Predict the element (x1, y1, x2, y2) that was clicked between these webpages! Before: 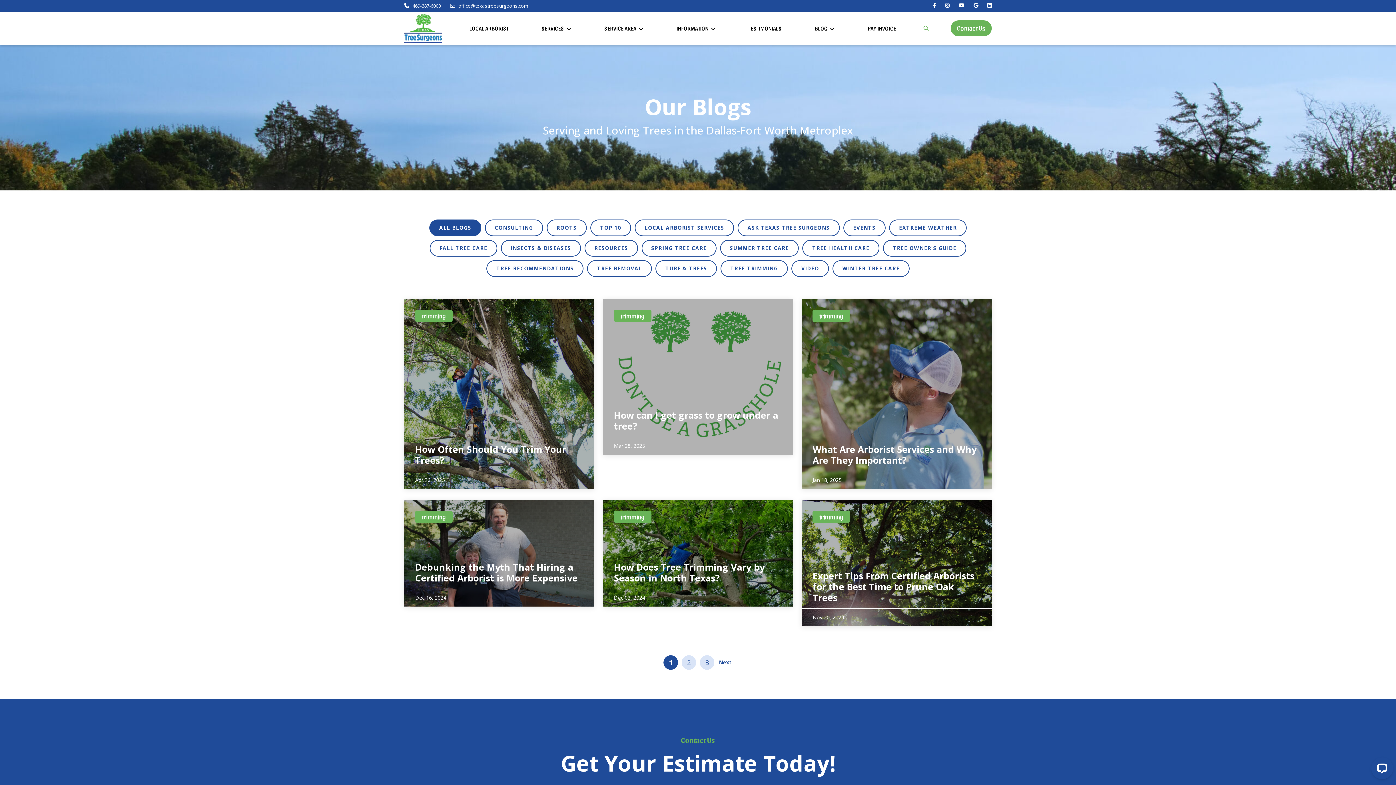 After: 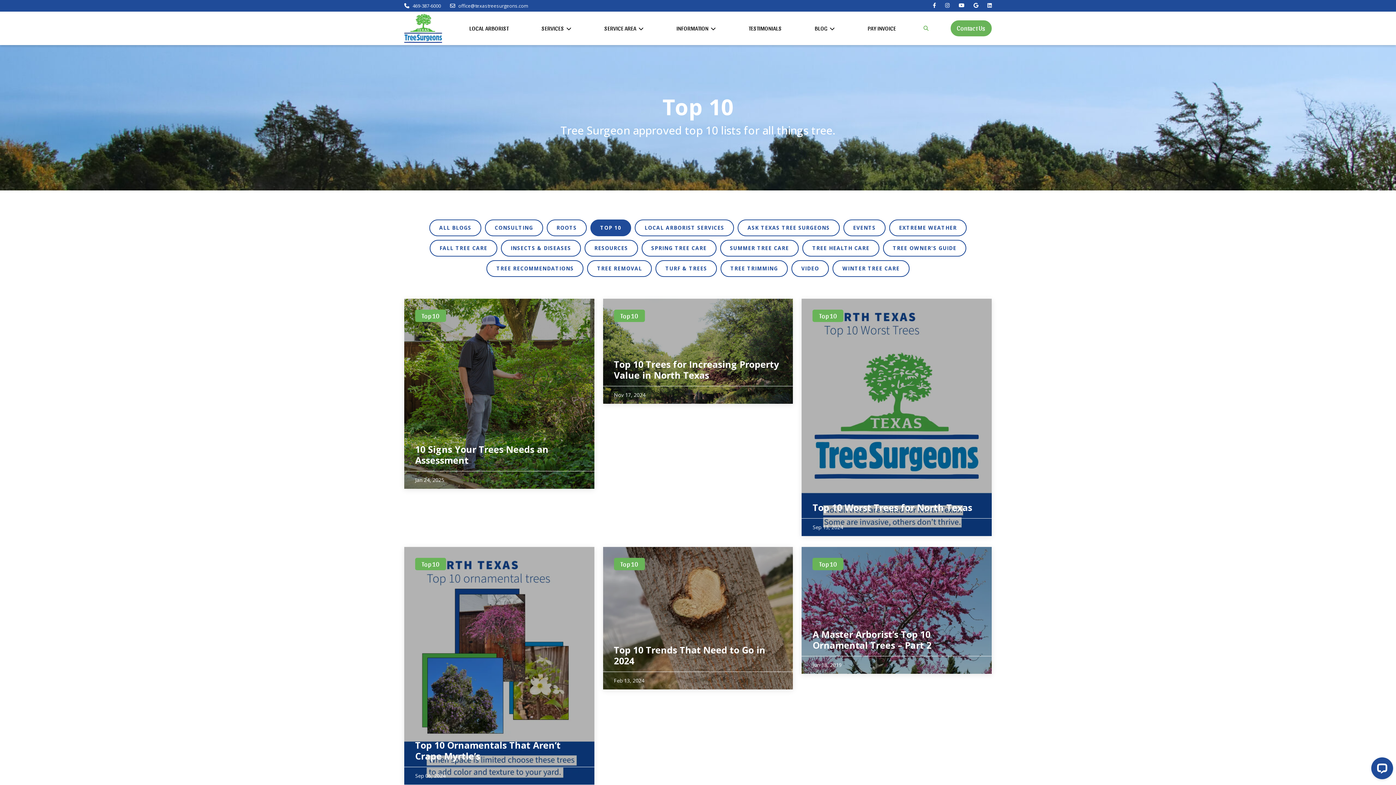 Action: label: TOP 10 bbox: (590, 219, 631, 236)